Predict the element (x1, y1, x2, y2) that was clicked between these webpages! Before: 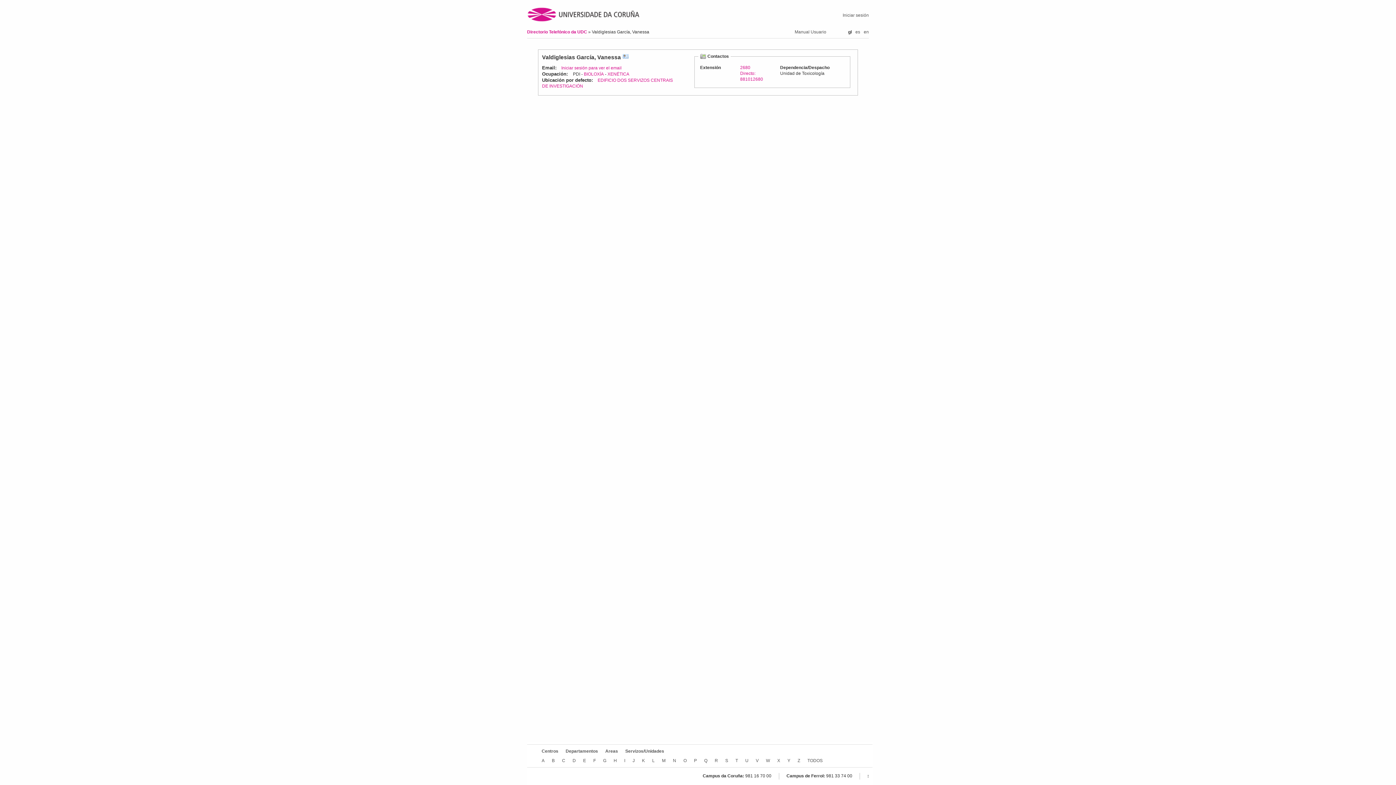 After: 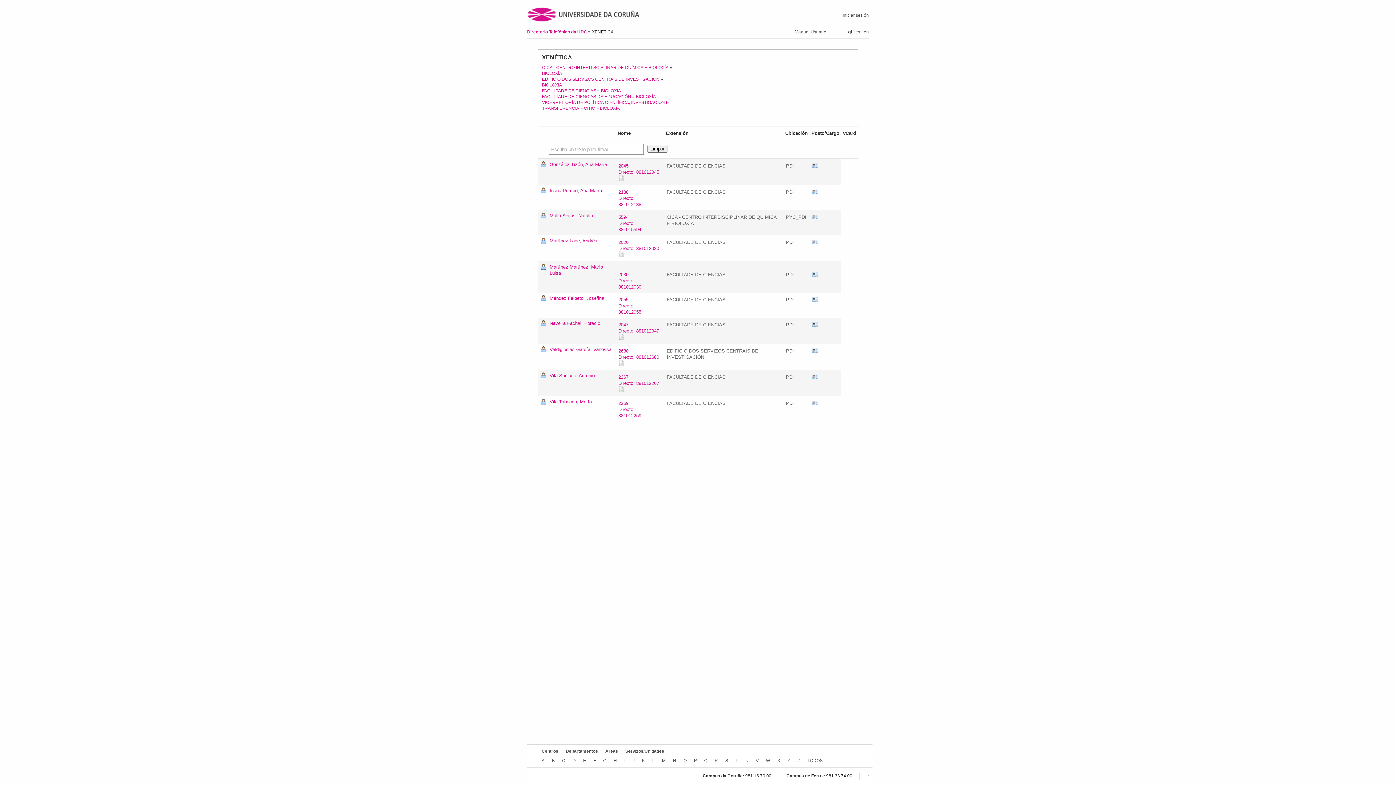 Action: bbox: (607, 71, 629, 76) label: XENÉTICA